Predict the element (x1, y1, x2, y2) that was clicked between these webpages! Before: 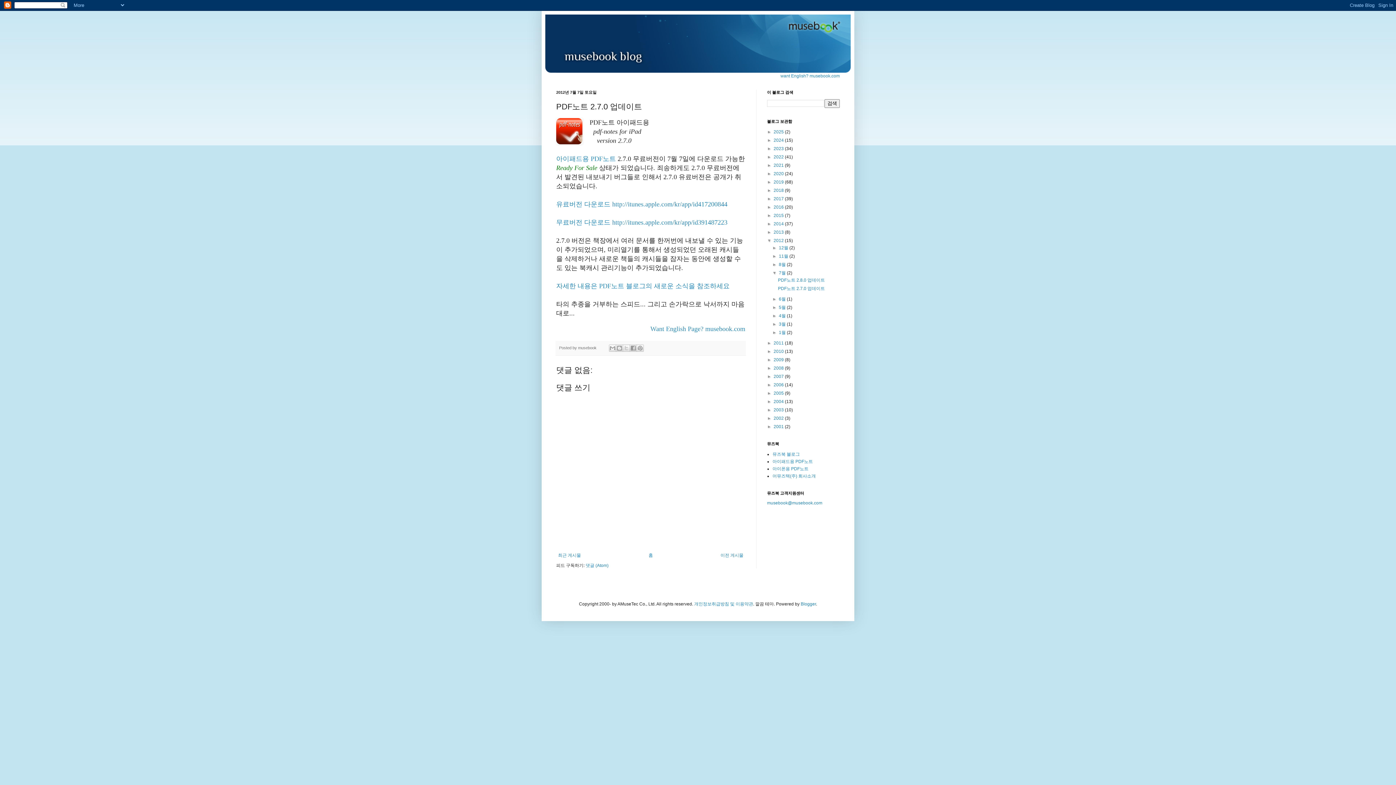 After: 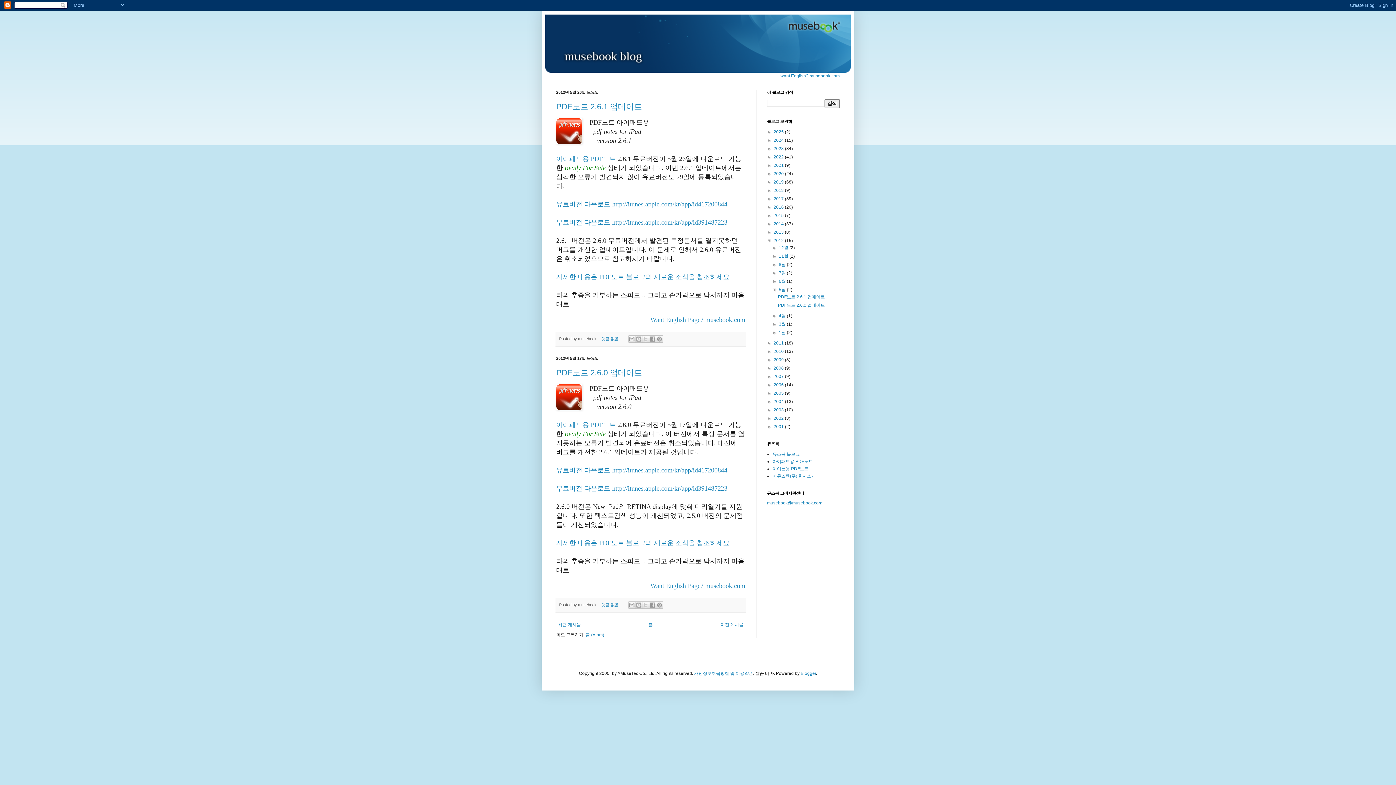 Action: label: 5월  bbox: (779, 305, 787, 310)